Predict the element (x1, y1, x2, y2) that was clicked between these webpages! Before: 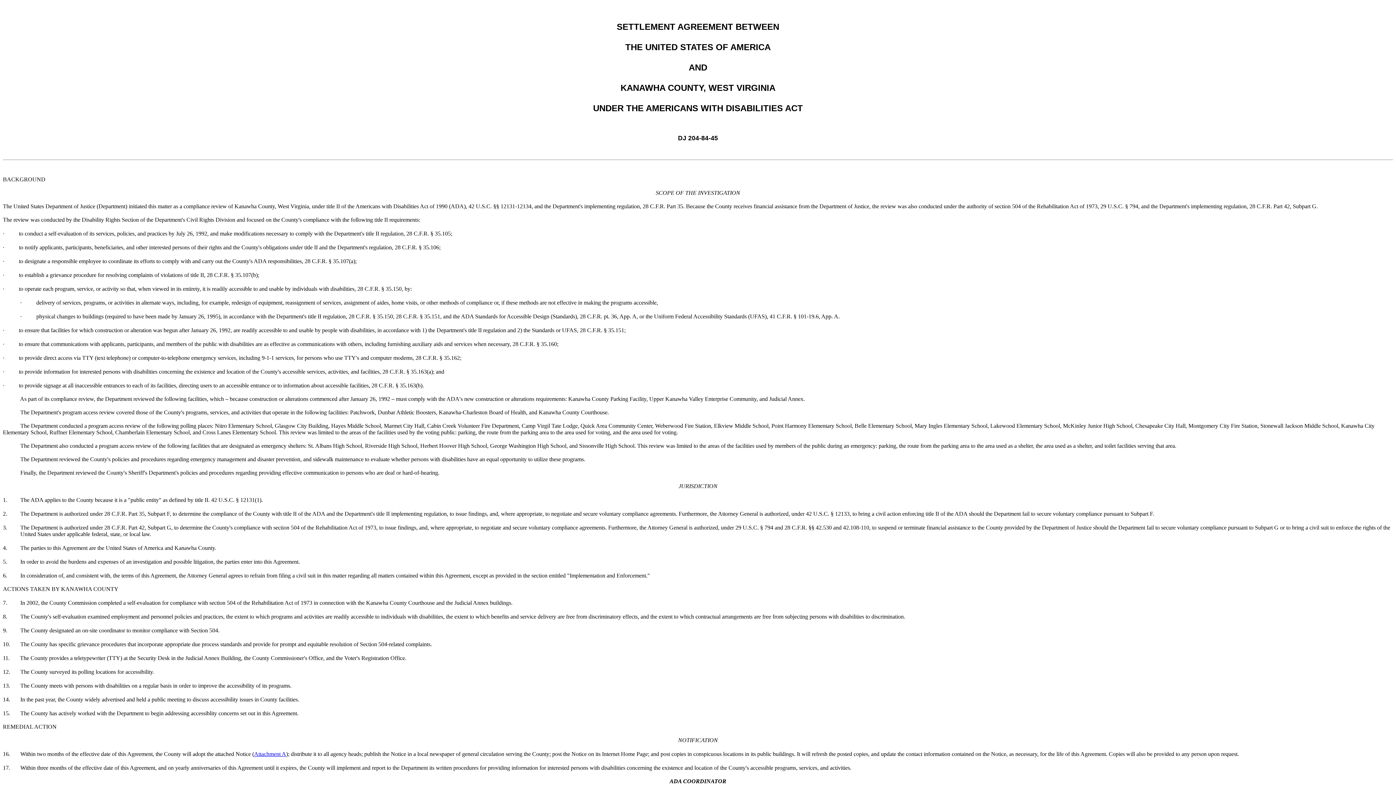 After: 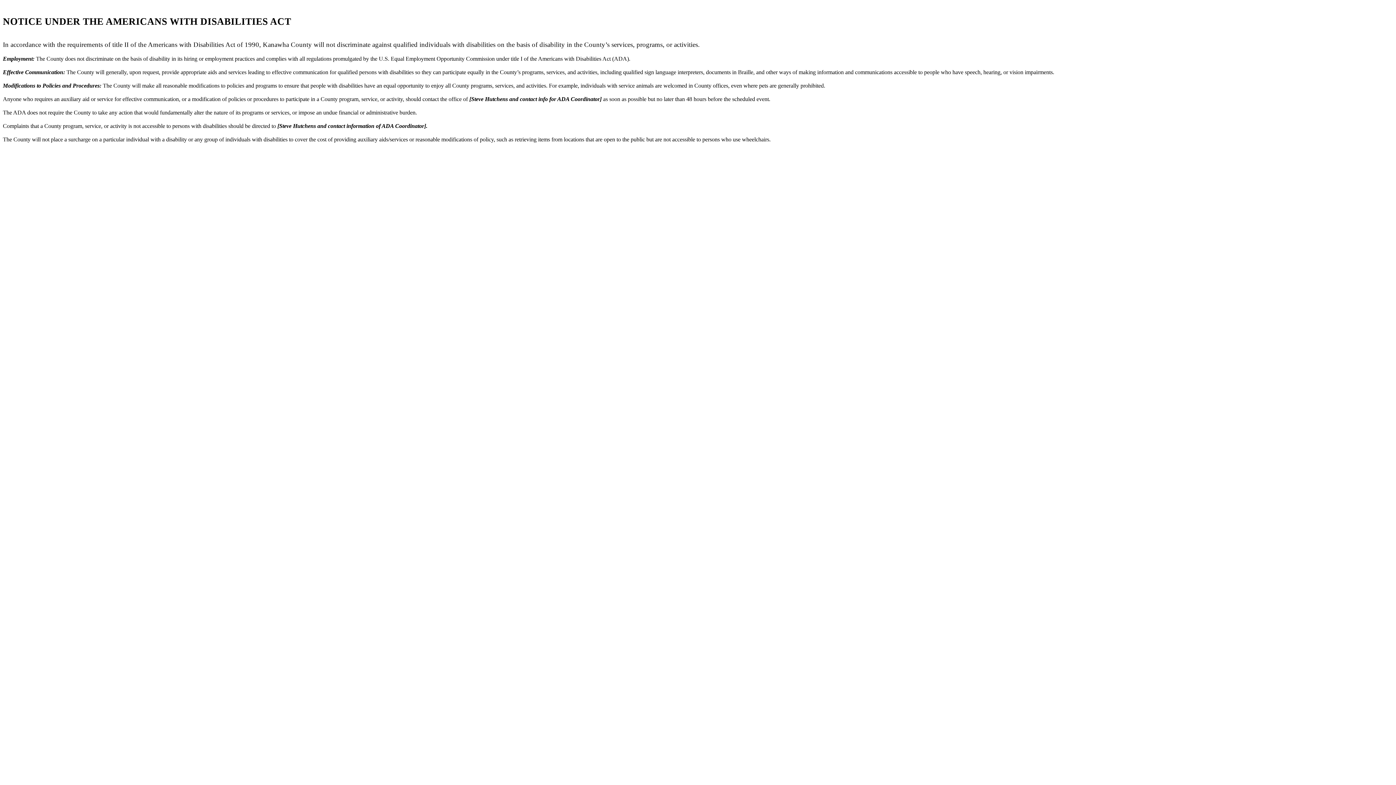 Action: bbox: (254, 751, 286, 757) label: Attachment A